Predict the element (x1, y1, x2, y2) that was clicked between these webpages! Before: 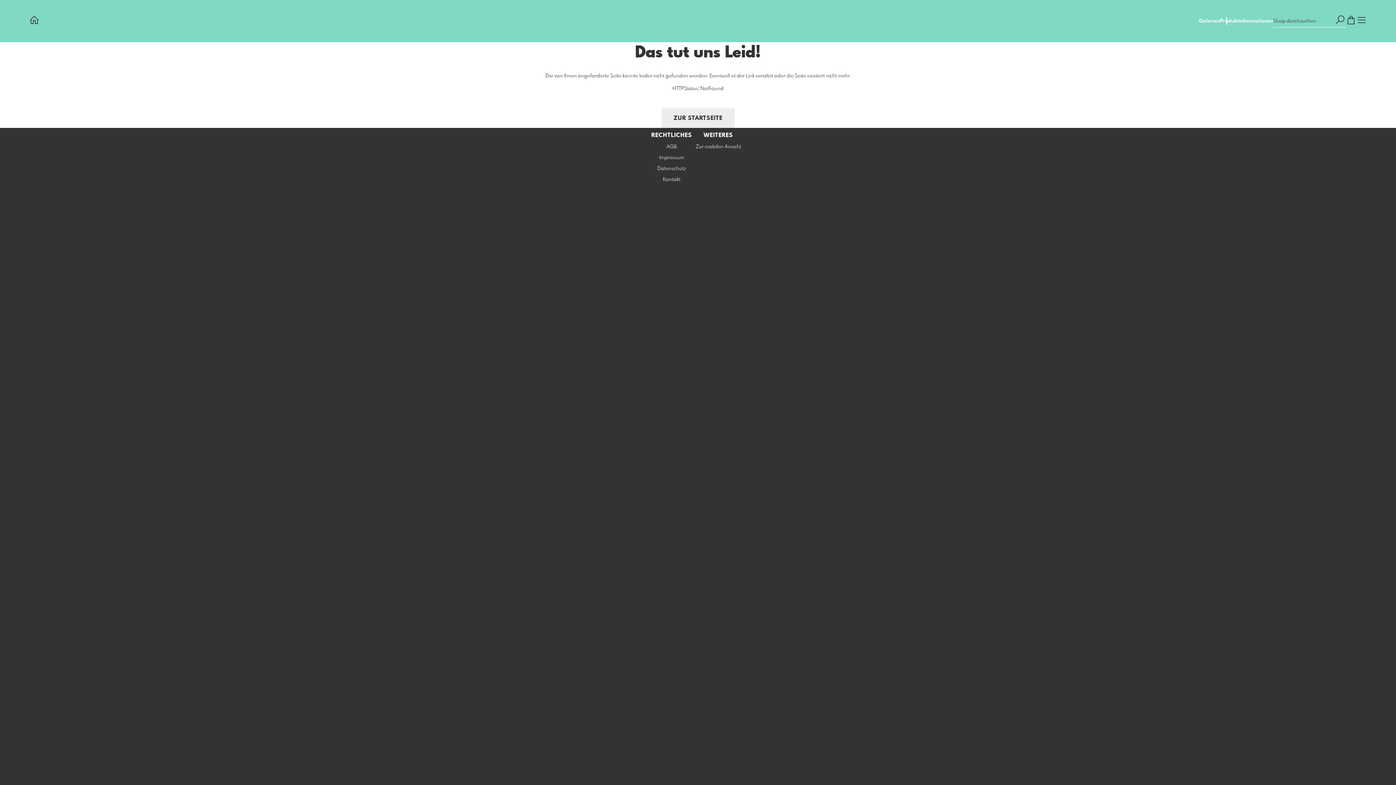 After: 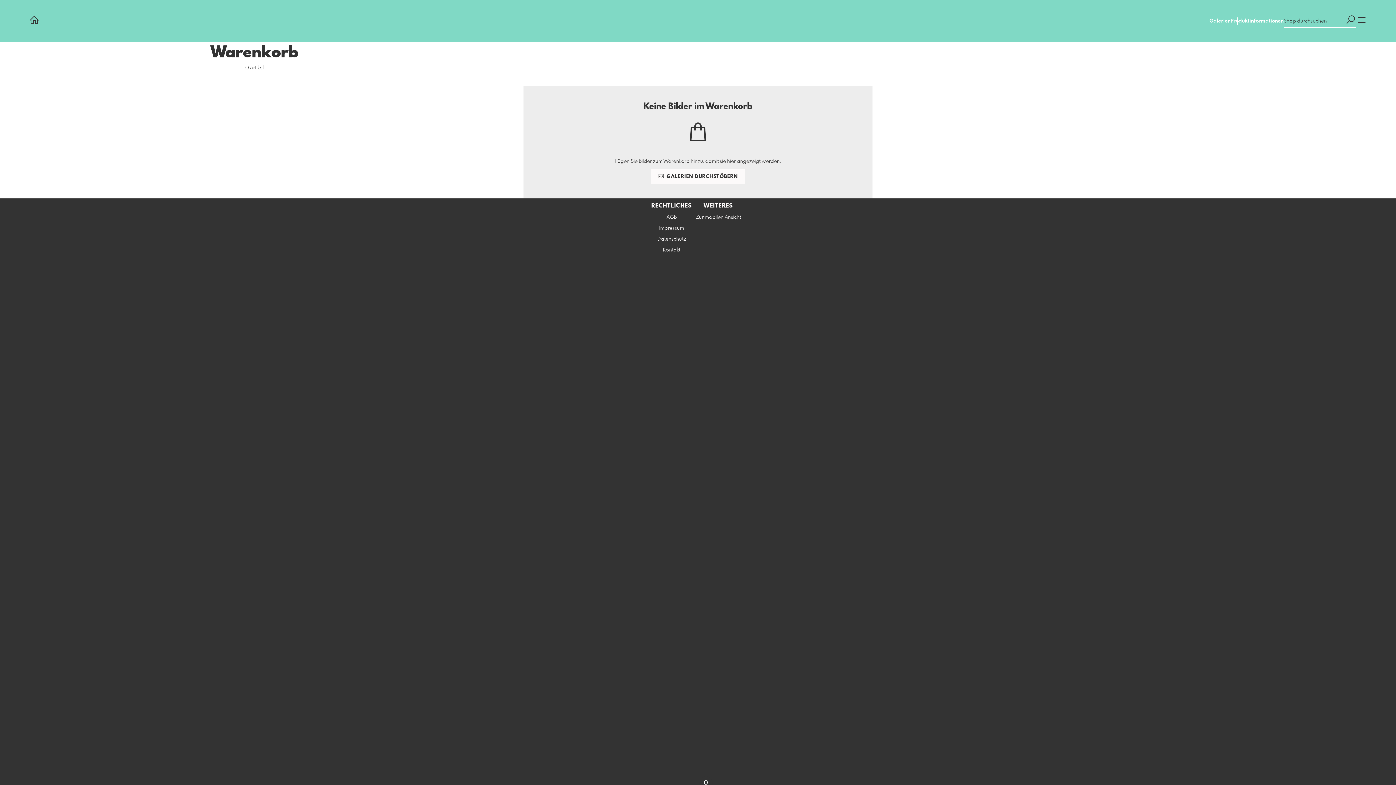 Action: bbox: (1346, 14, 1356, 27)